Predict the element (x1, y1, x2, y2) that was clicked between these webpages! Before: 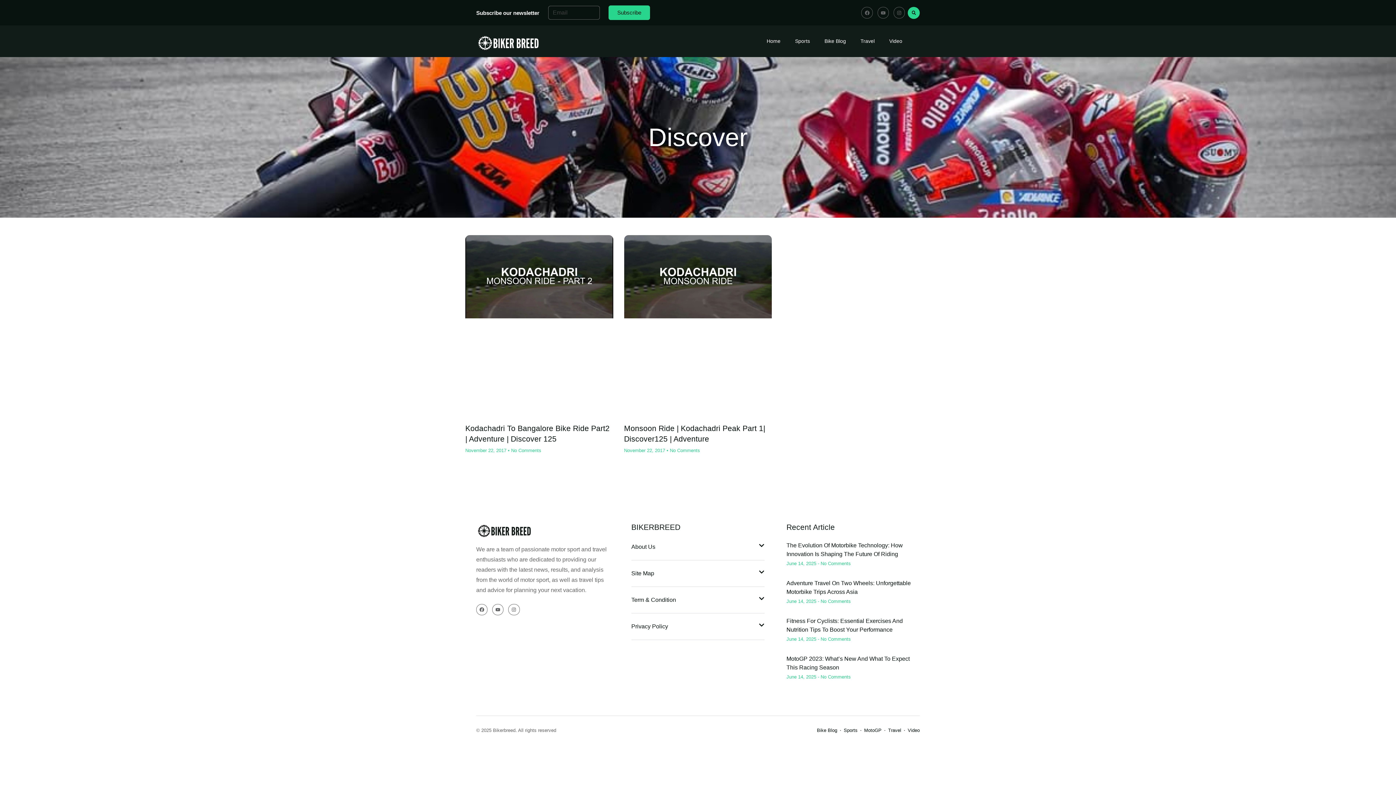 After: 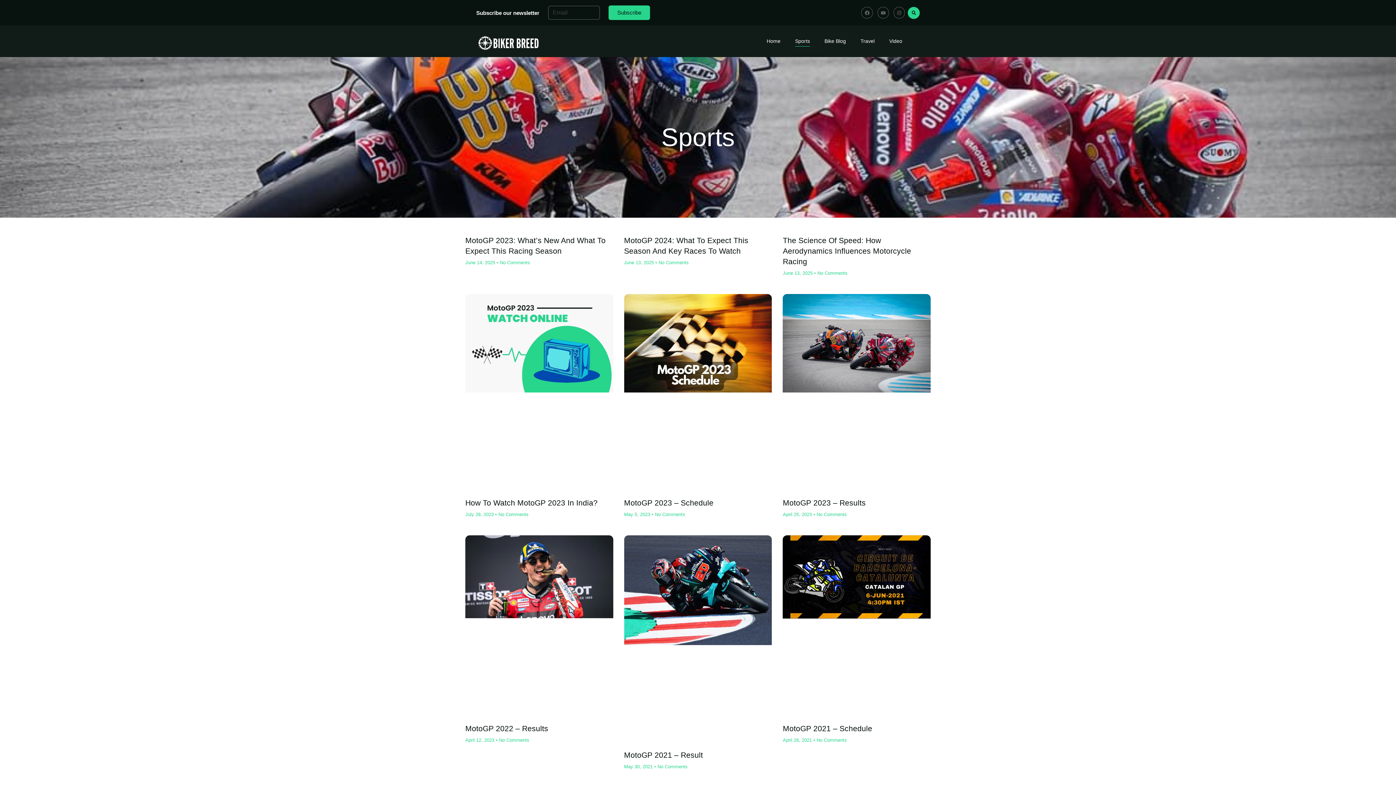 Action: label: Sports bbox: (795, 36, 810, 46)